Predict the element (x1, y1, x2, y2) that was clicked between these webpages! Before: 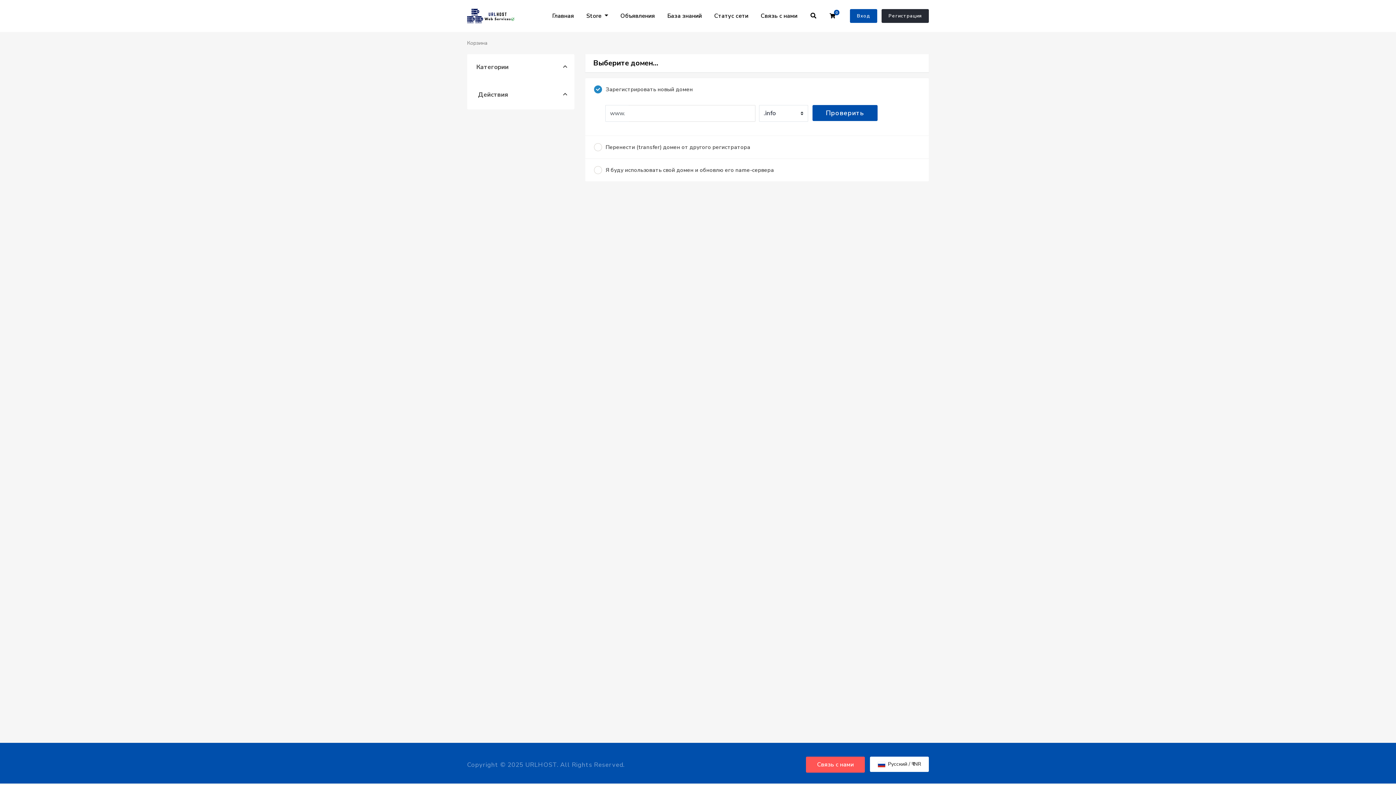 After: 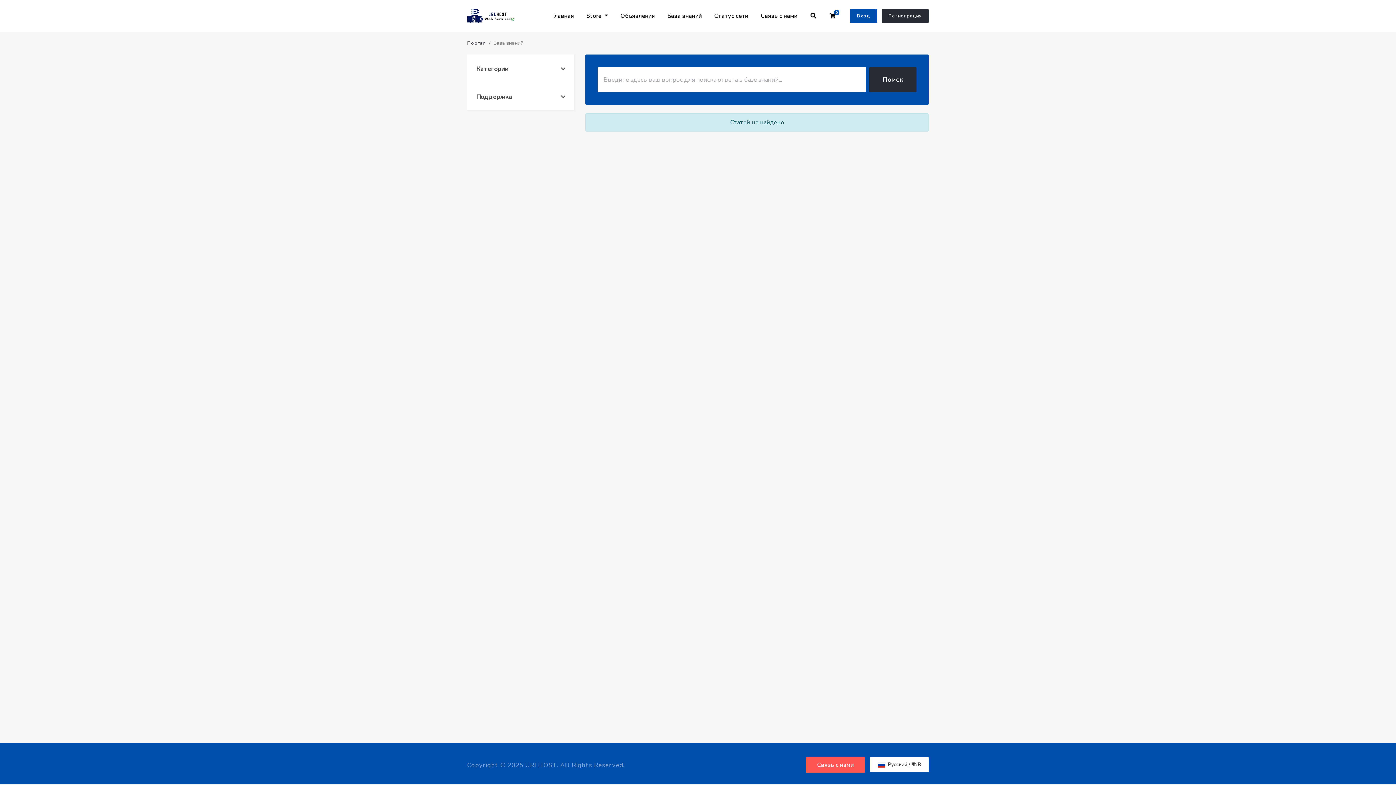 Action: bbox: (667, 12, 702, 21) label: База знаний